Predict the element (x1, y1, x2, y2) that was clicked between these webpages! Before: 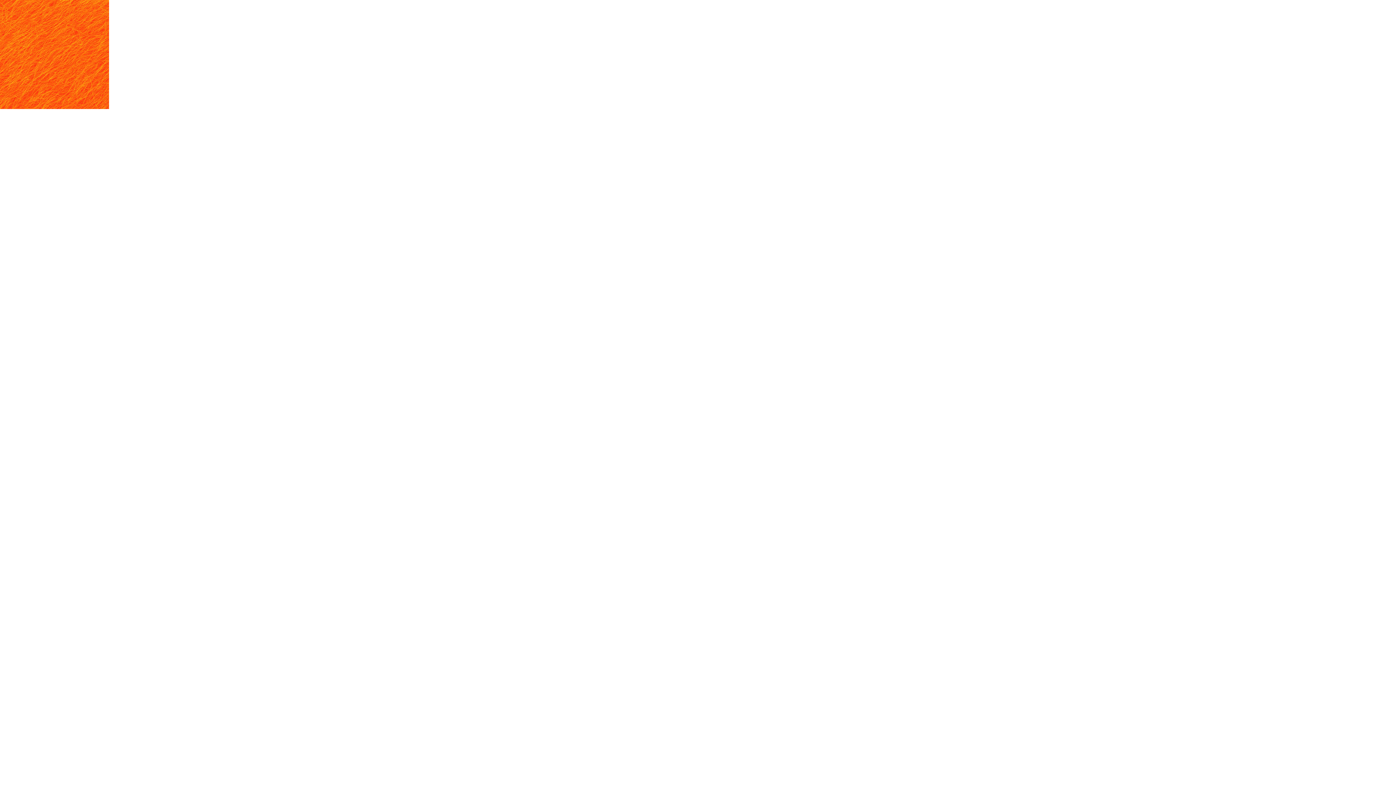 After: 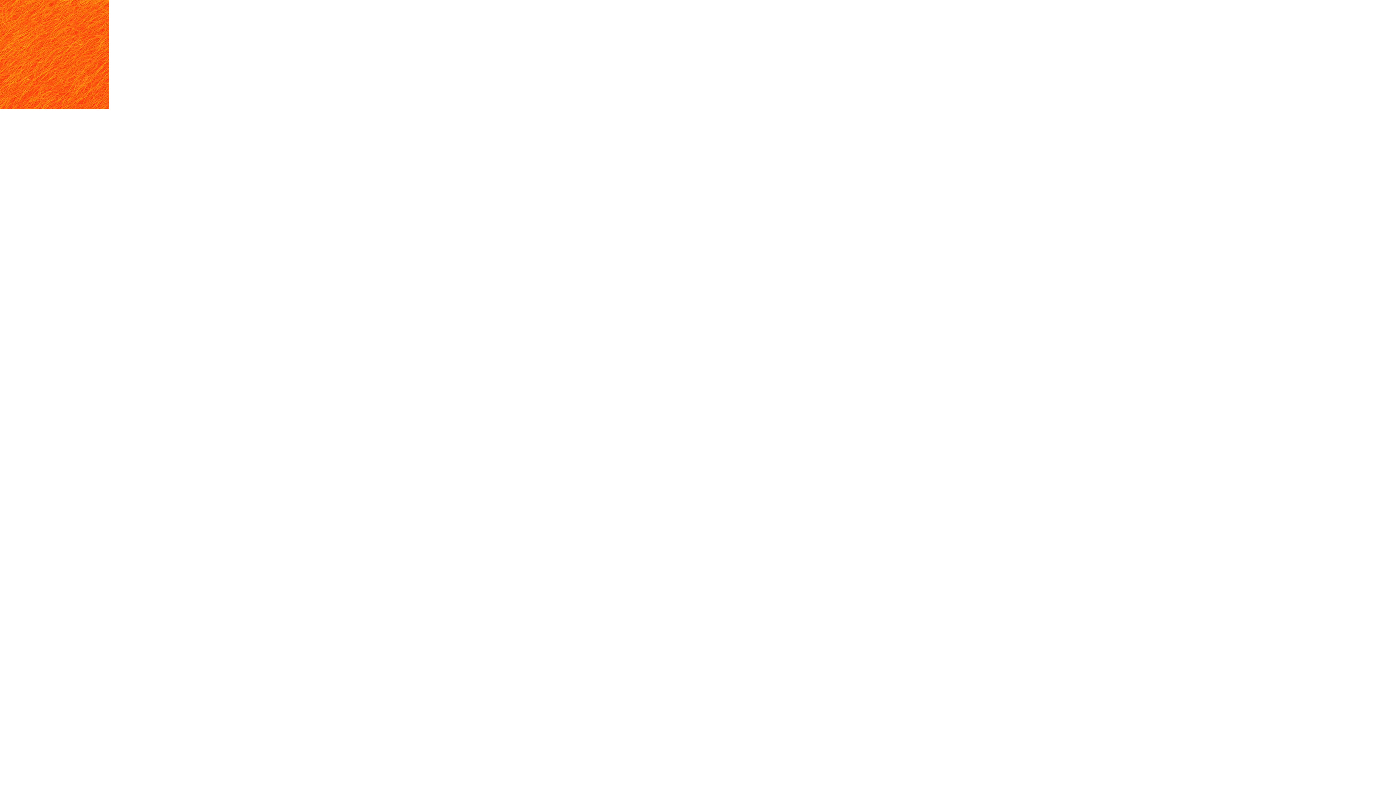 Action: bbox: (0, 0, 109, 109)